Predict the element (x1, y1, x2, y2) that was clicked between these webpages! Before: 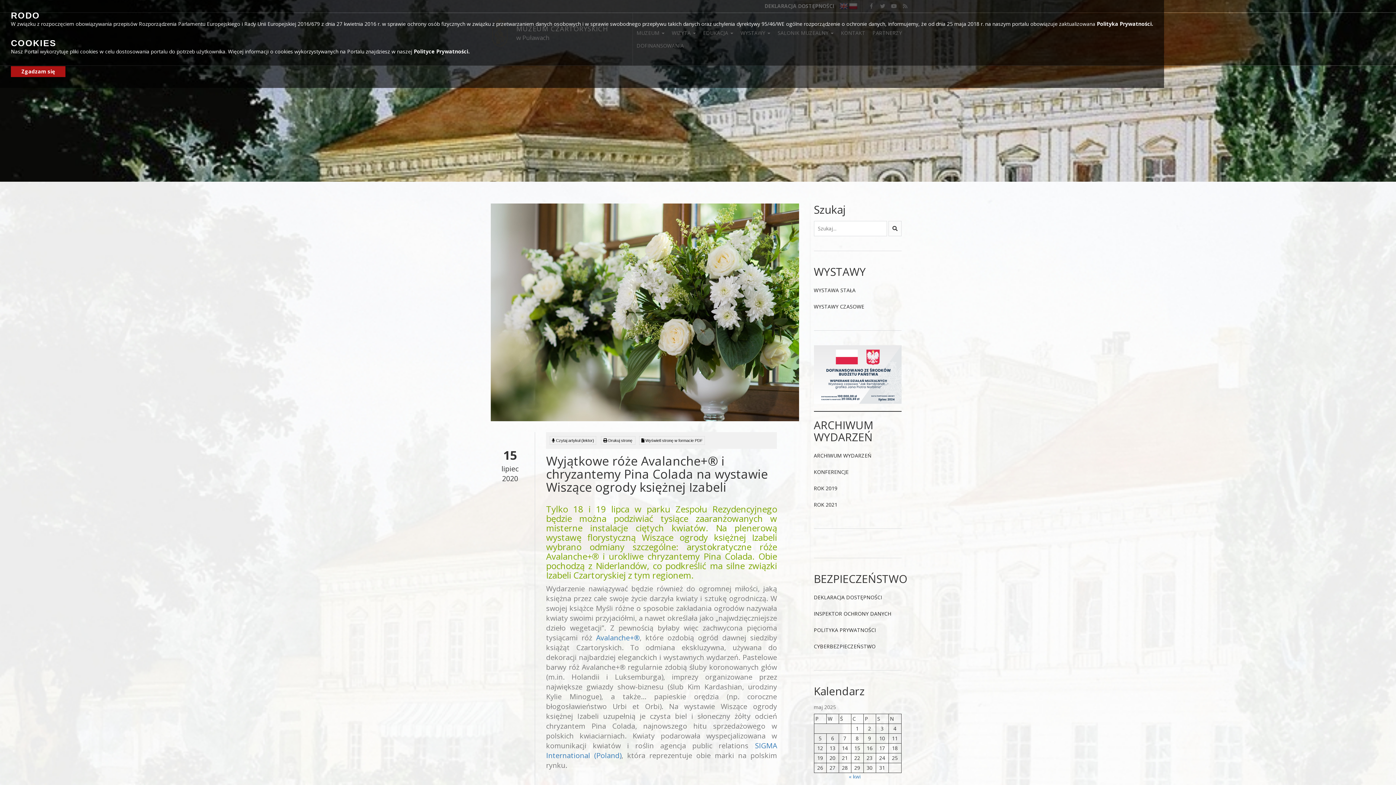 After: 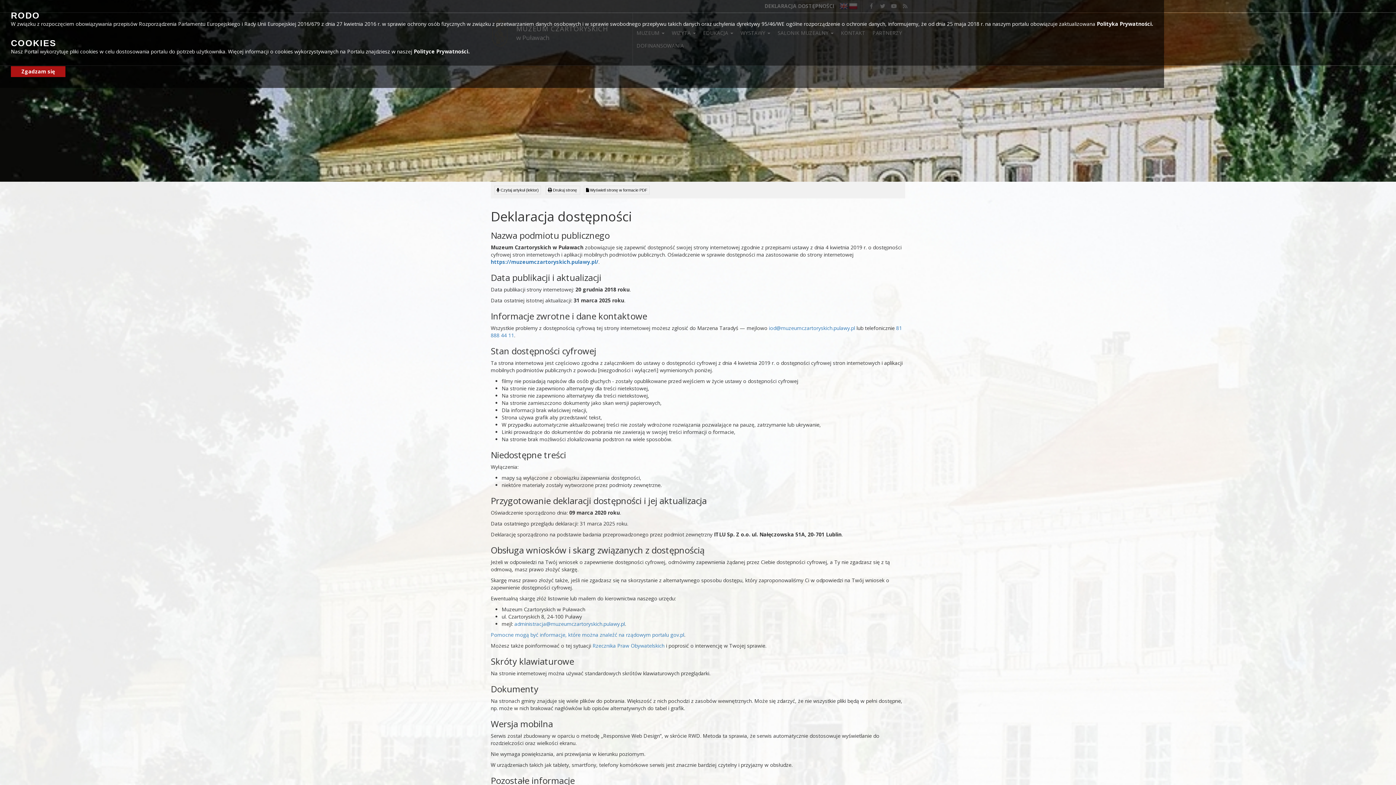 Action: bbox: (814, 590, 901, 605) label: DEKLARACJA DOSTĘPNOŚCI